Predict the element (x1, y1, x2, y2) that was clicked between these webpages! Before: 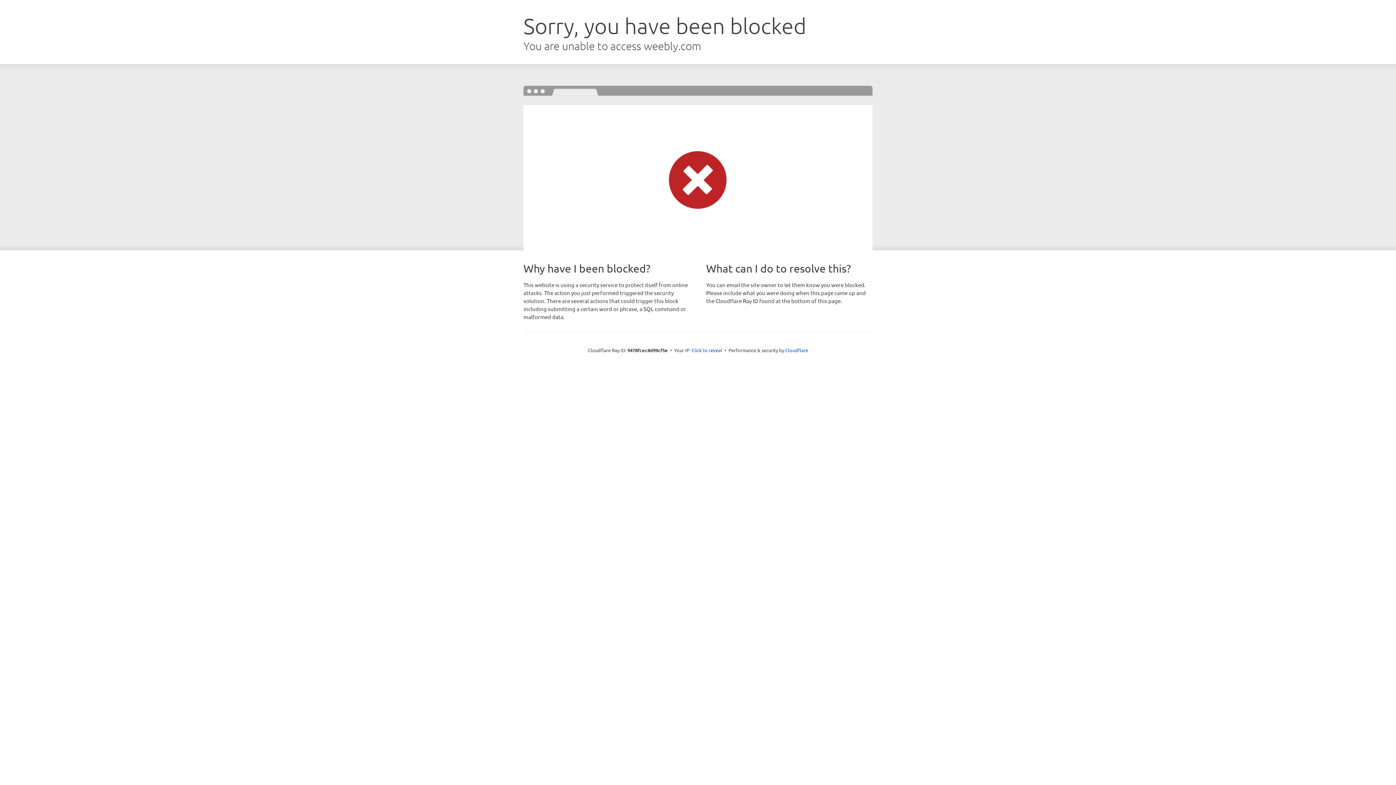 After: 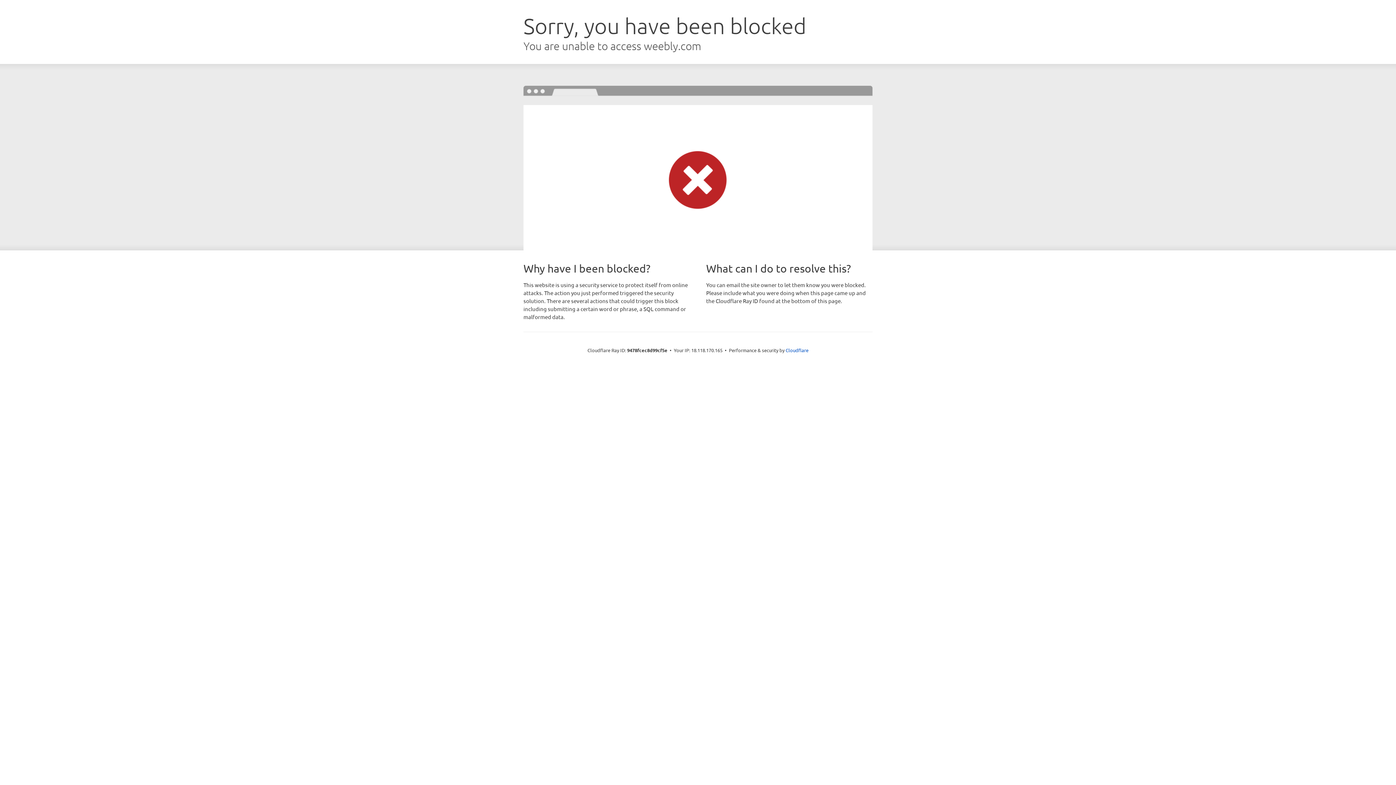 Action: bbox: (691, 346, 722, 353) label: Click to reveal